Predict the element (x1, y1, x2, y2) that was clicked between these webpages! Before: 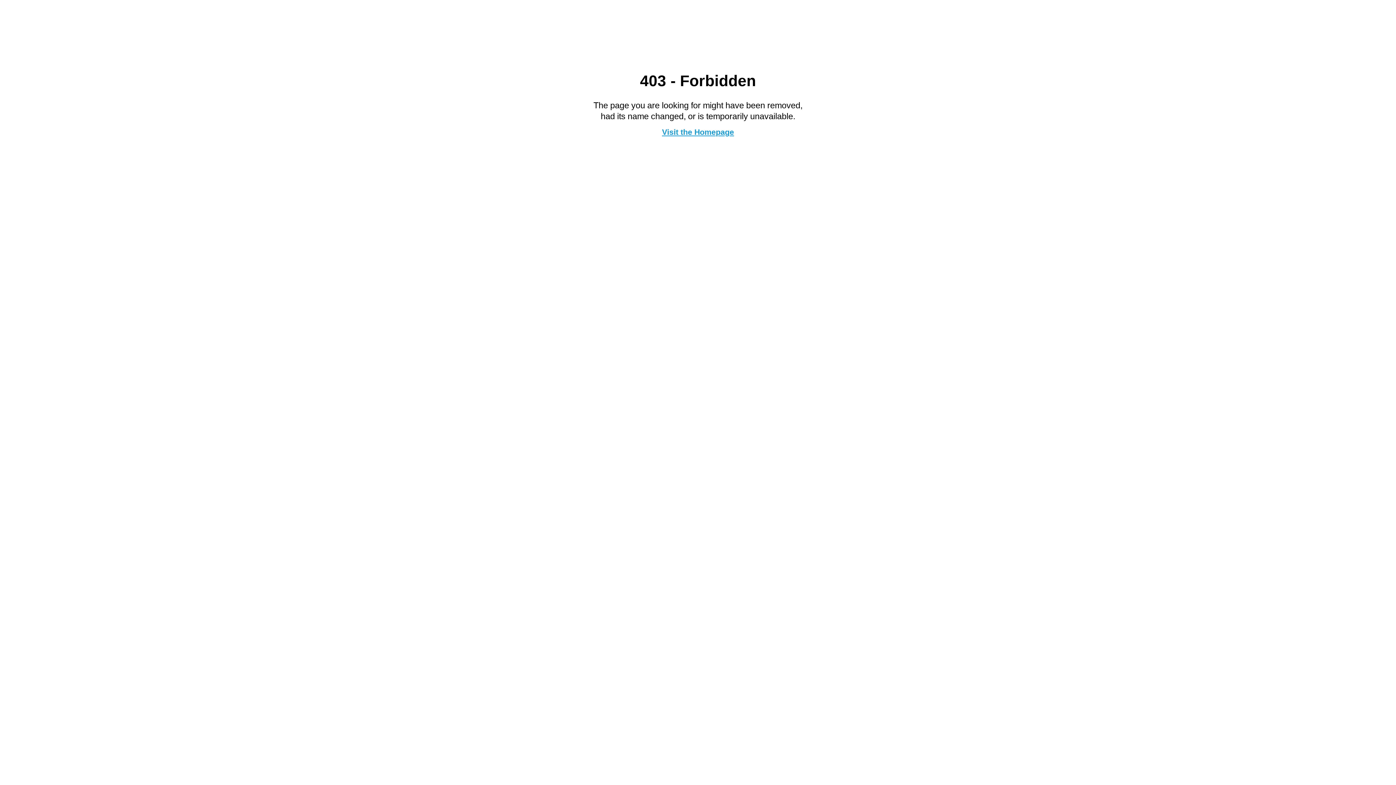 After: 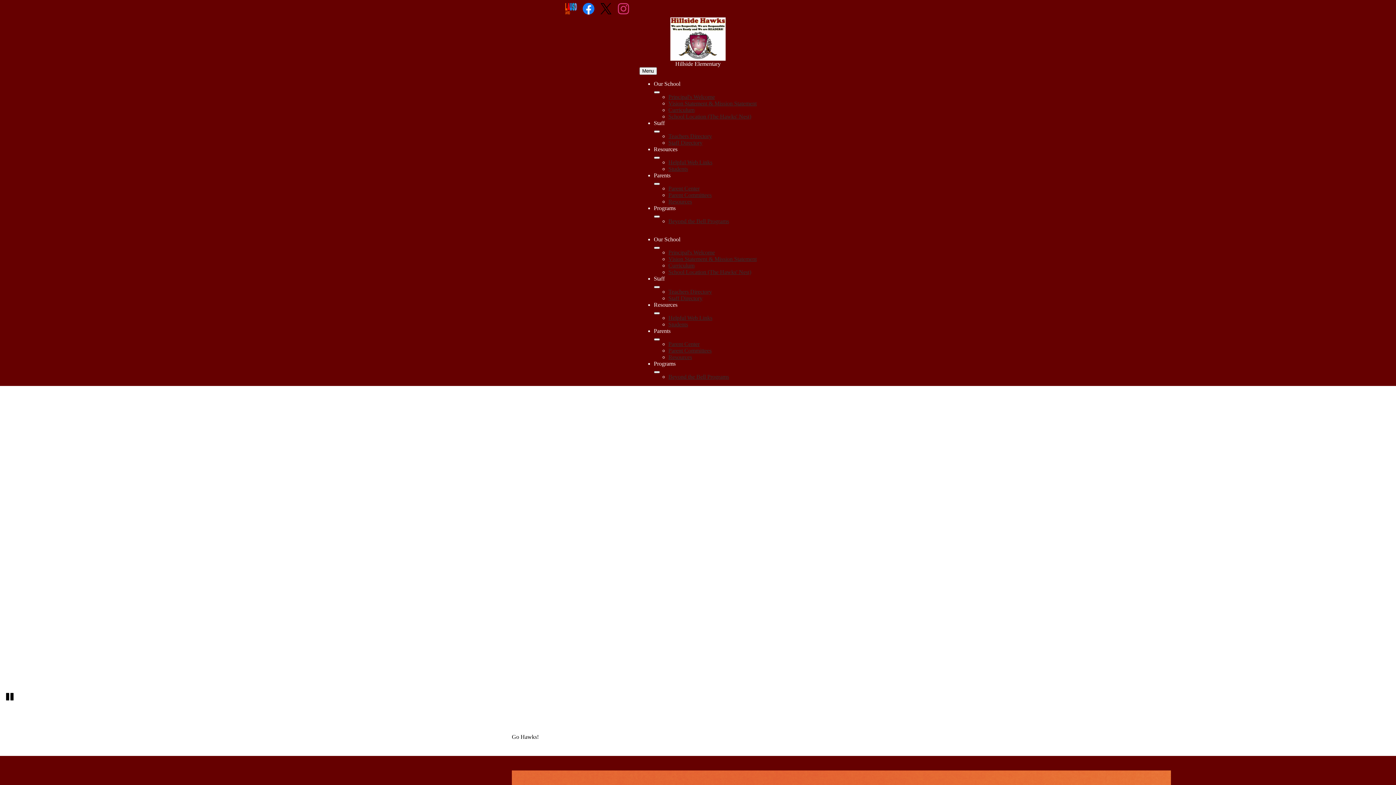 Action: label: Visit the Homepage bbox: (662, 127, 734, 136)